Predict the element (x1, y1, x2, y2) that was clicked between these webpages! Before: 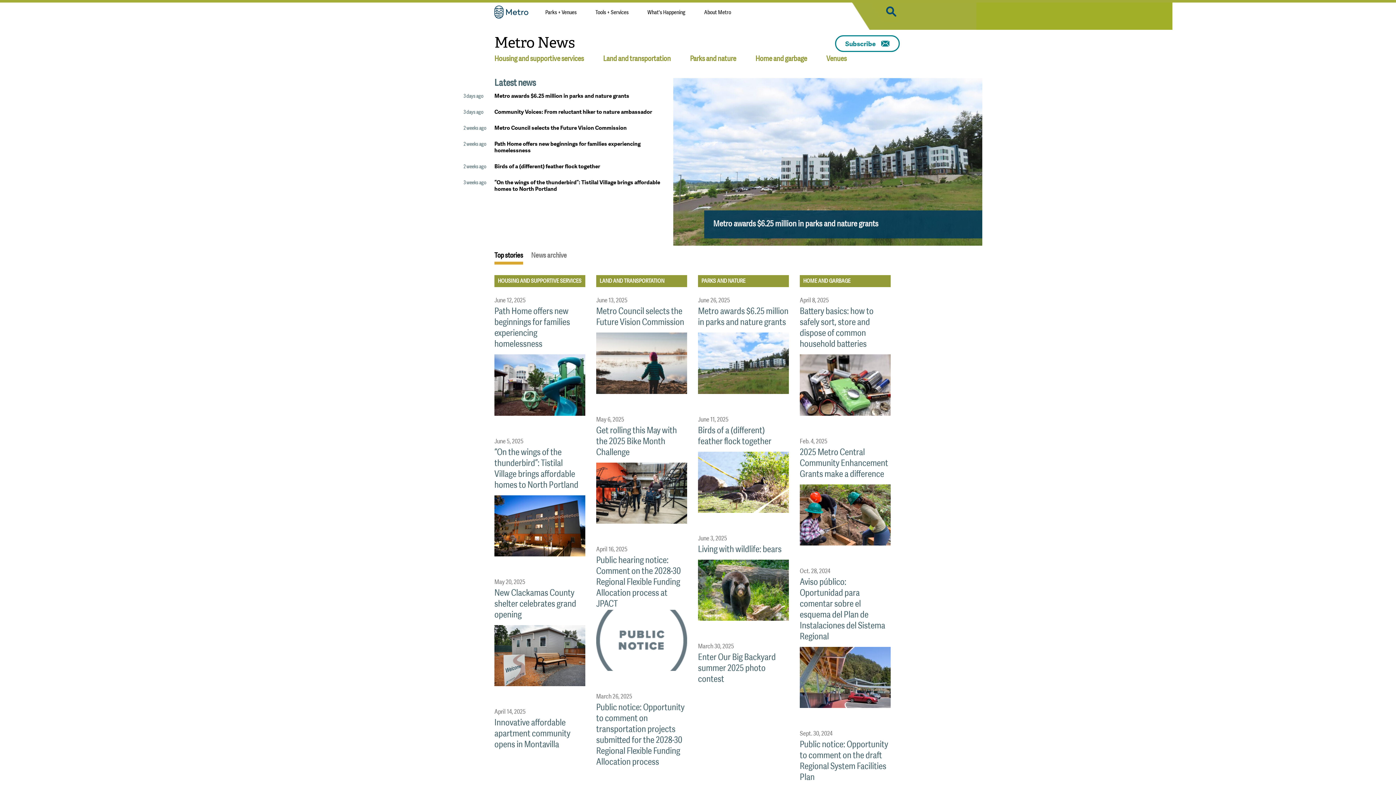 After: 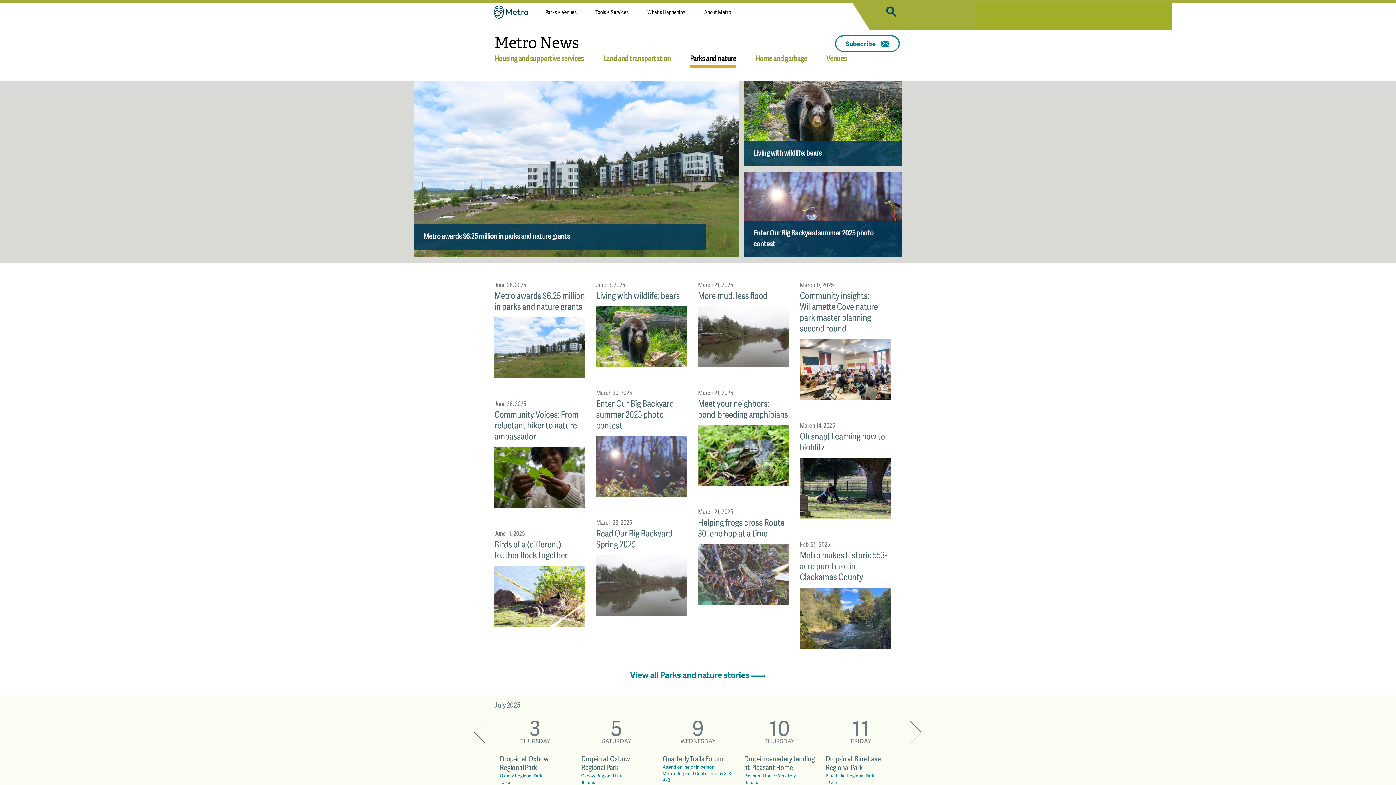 Action: label: PARKS AND NATURE bbox: (698, 275, 789, 287)